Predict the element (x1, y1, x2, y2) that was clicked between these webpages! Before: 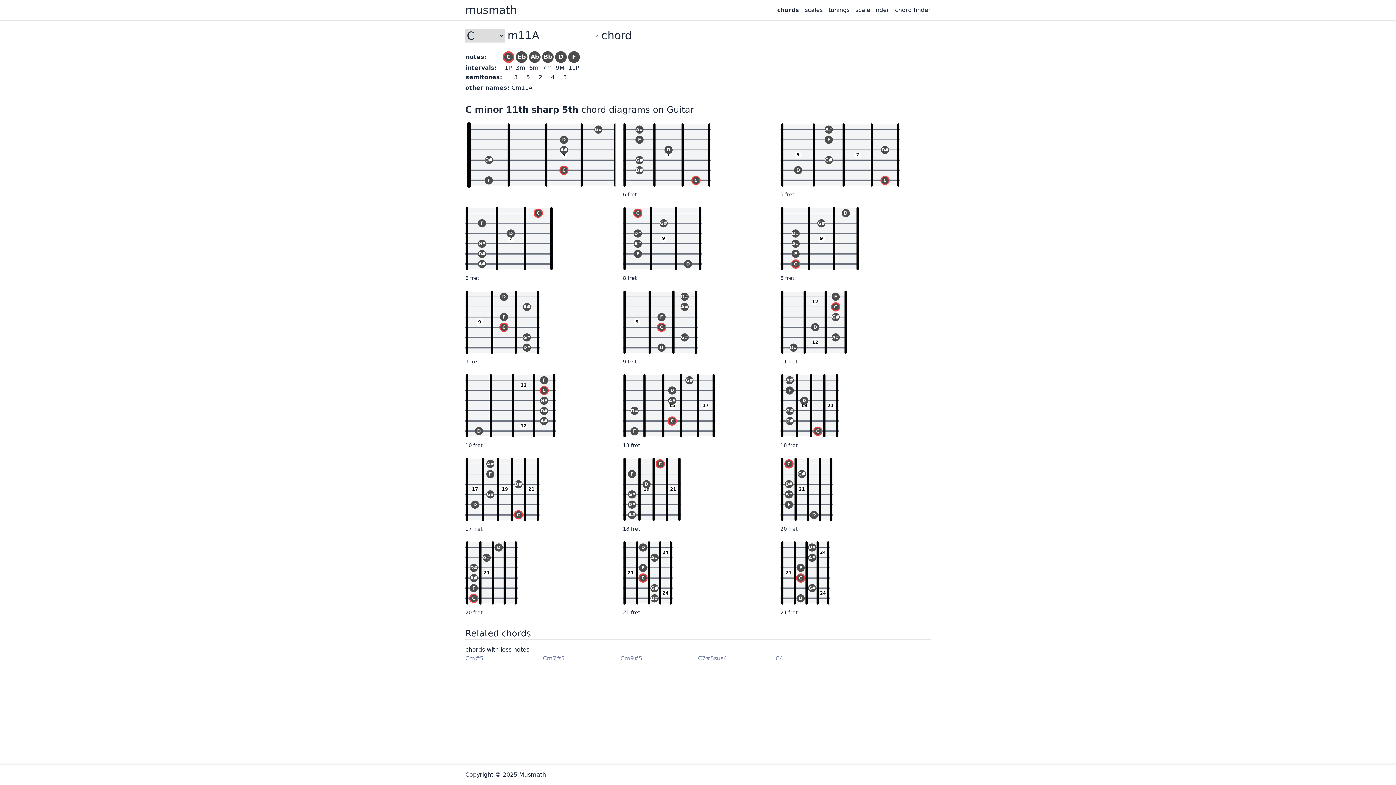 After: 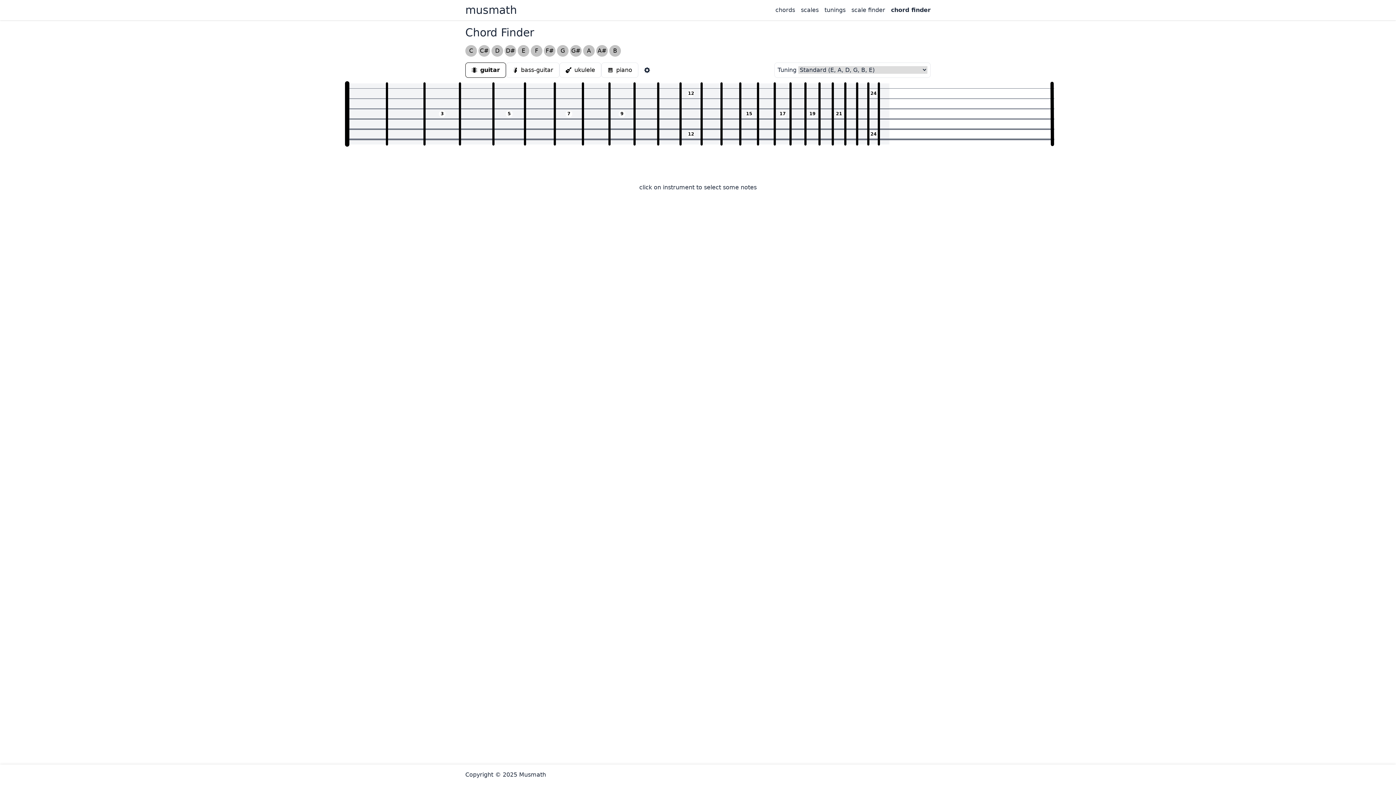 Action: label: chord finder bbox: (895, 5, 930, 14)